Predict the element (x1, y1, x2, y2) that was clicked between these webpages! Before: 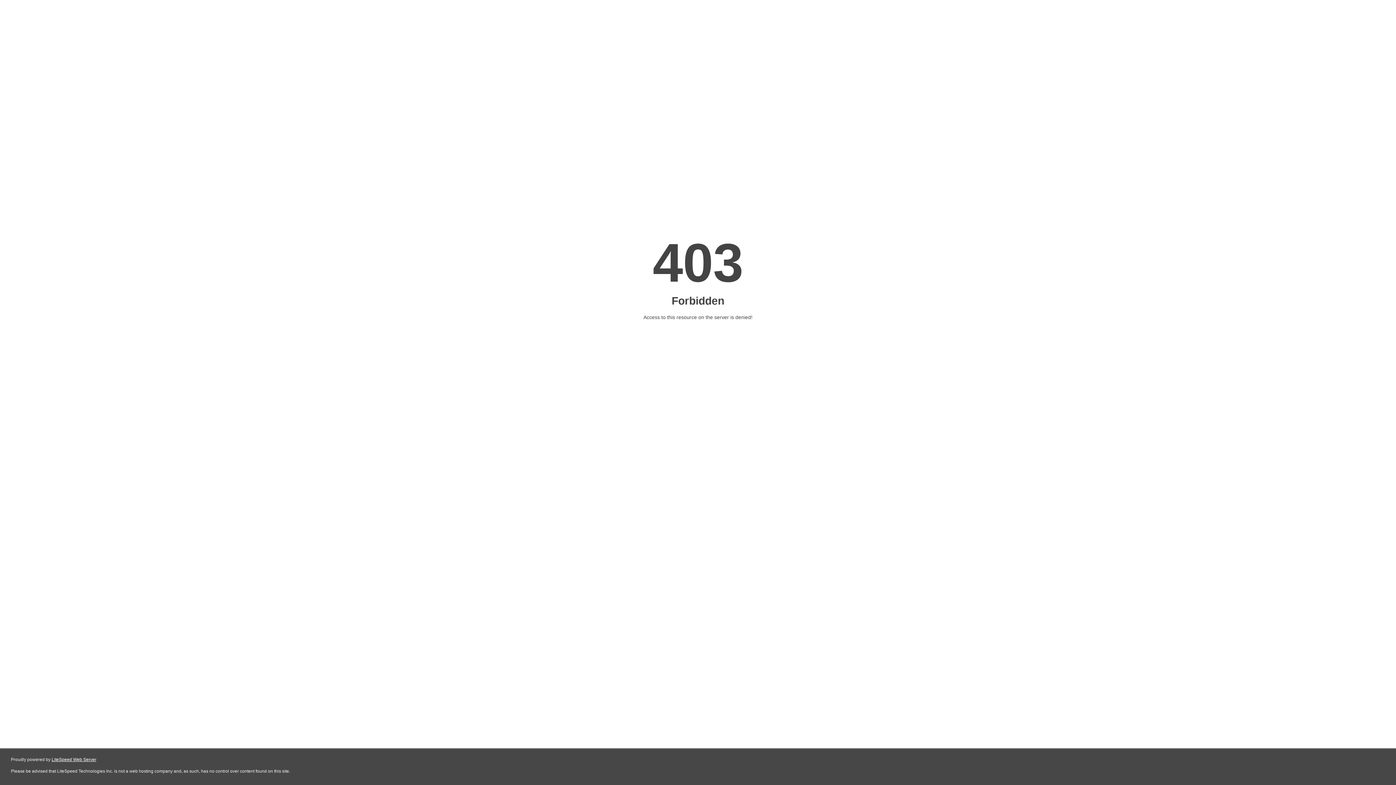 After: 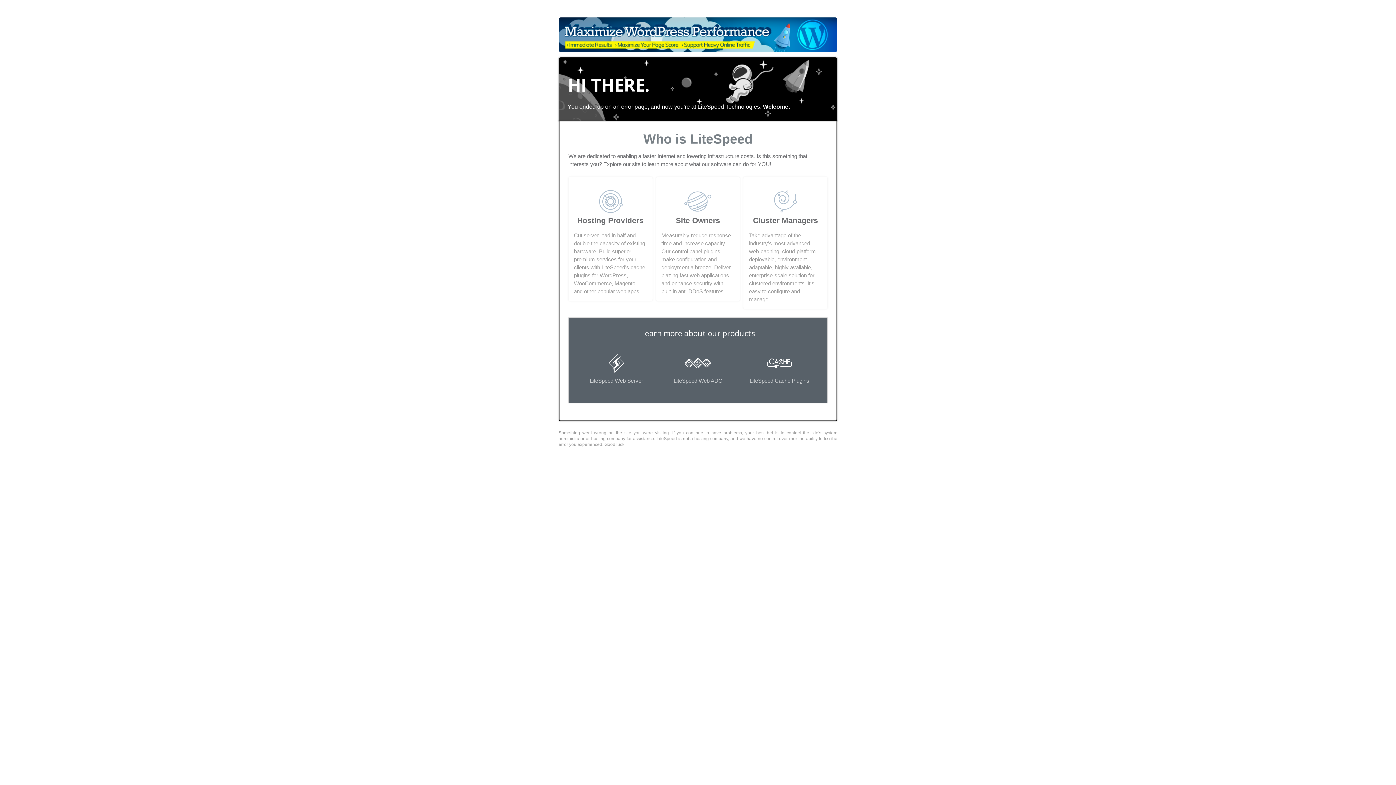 Action: label: LiteSpeed Web Server bbox: (51, 757, 96, 762)